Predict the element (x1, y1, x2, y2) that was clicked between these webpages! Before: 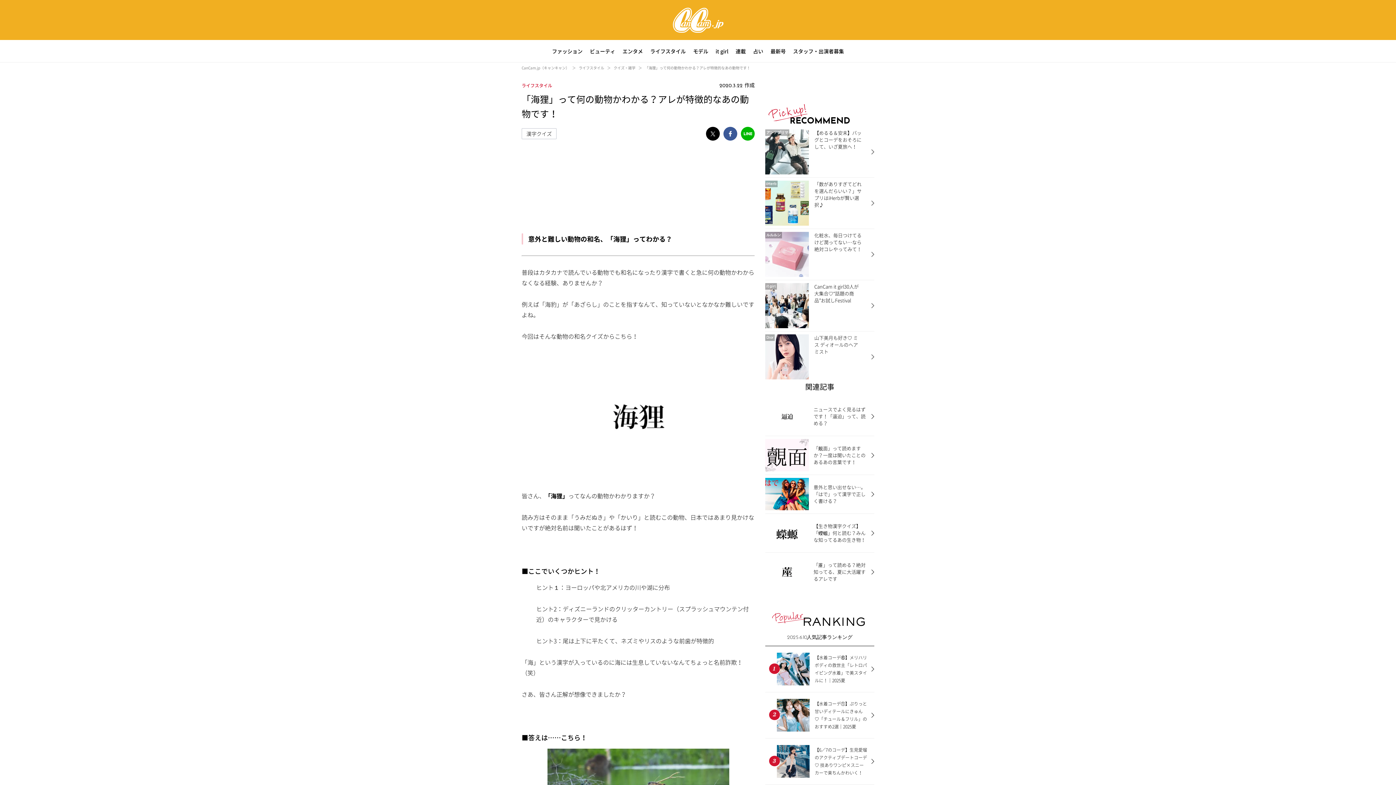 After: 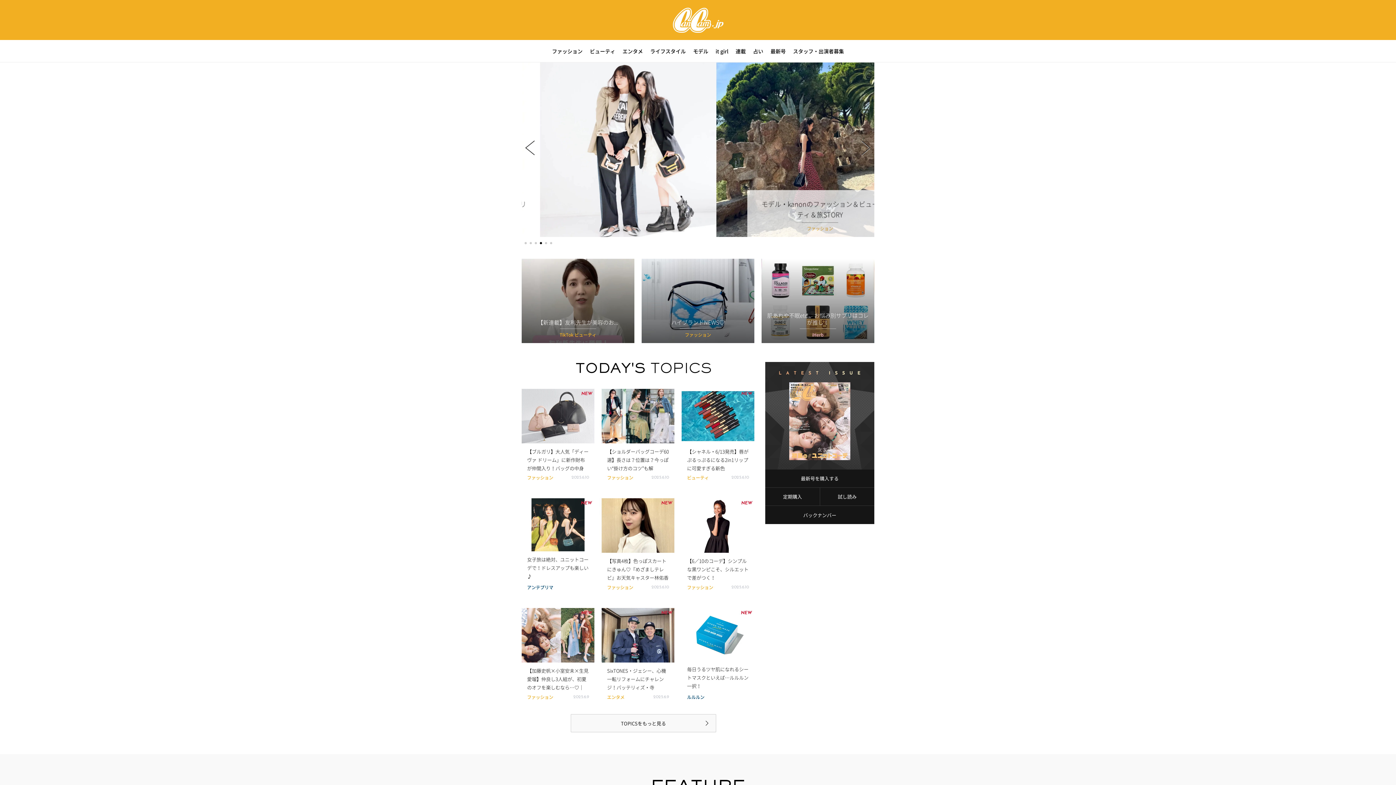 Action: bbox: (669, 3, 727, 36)